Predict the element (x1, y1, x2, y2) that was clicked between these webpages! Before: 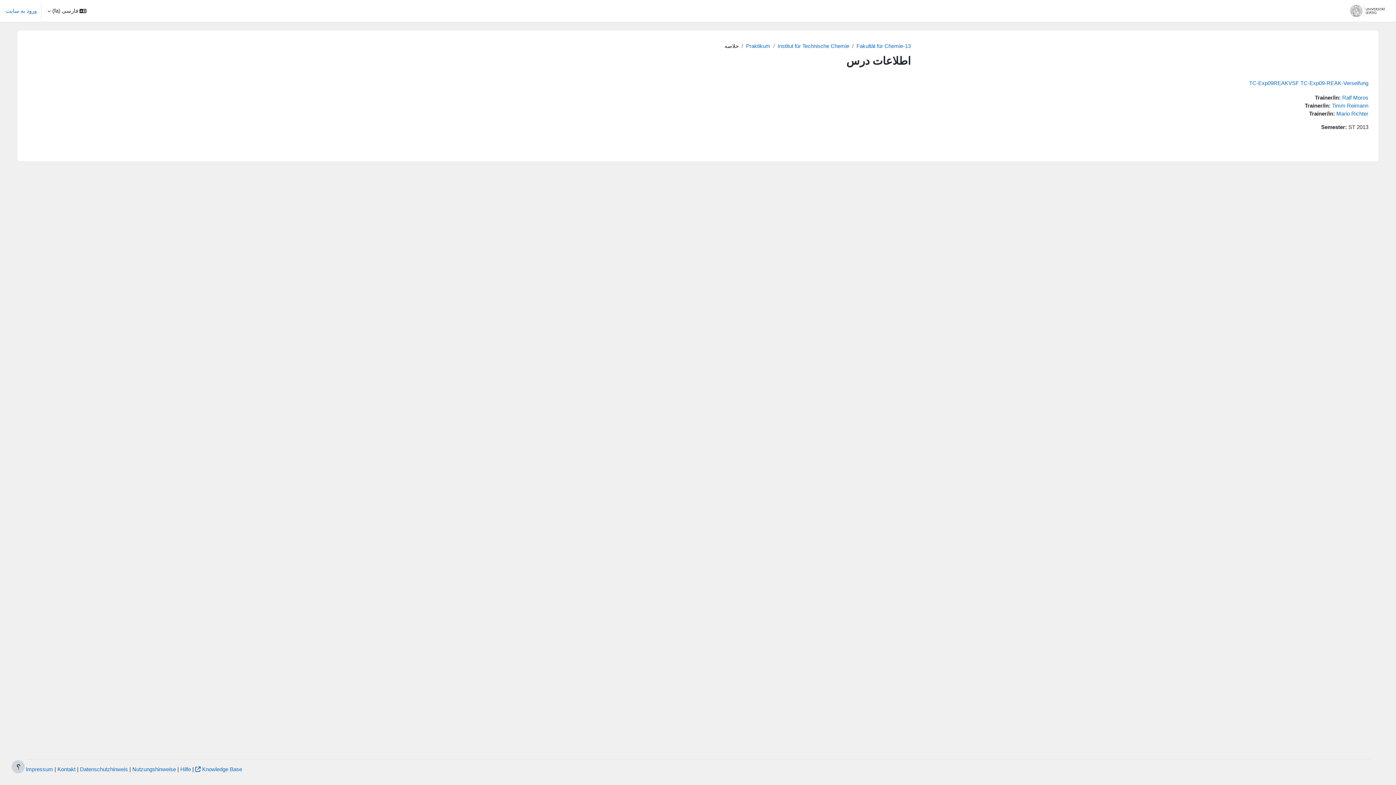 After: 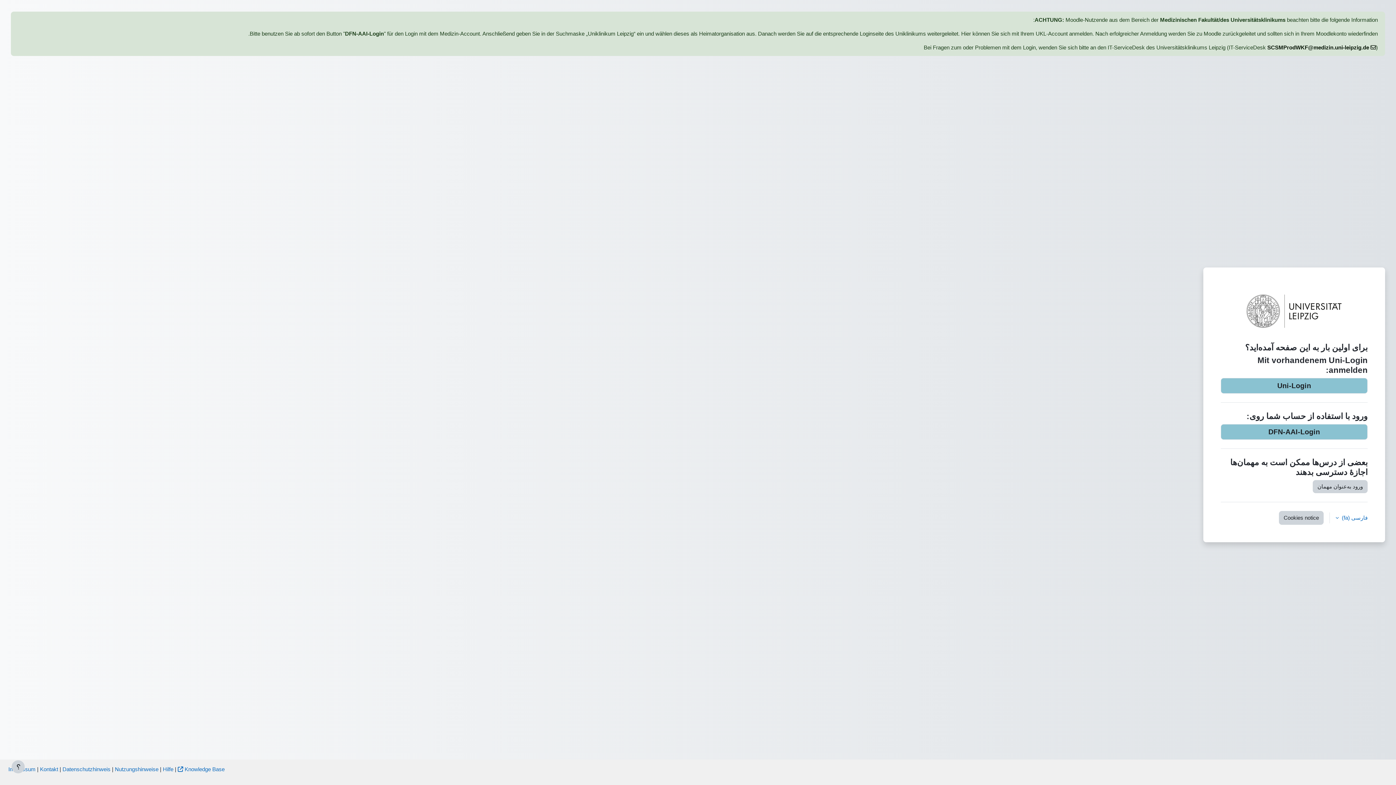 Action: label: Ralf Moros bbox: (1342, 94, 1368, 100)